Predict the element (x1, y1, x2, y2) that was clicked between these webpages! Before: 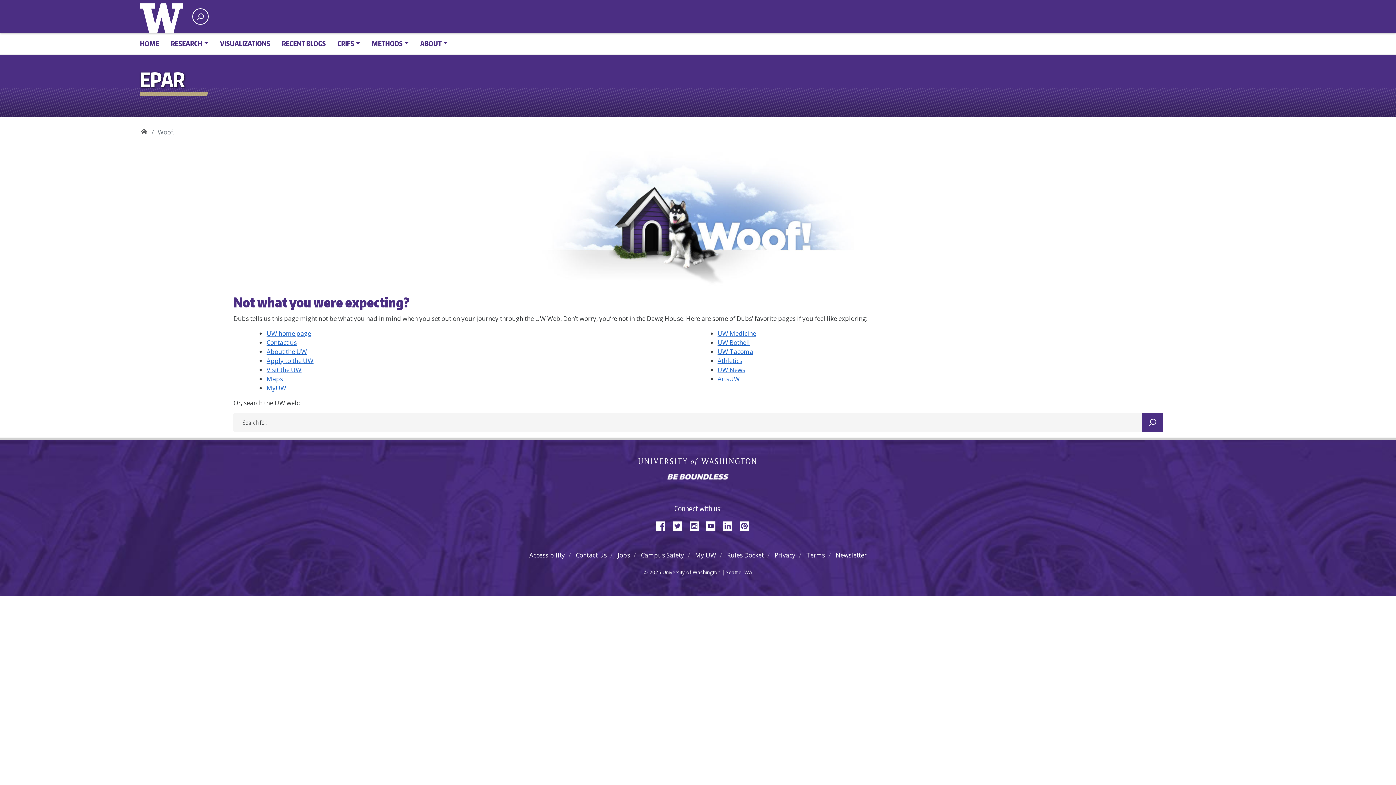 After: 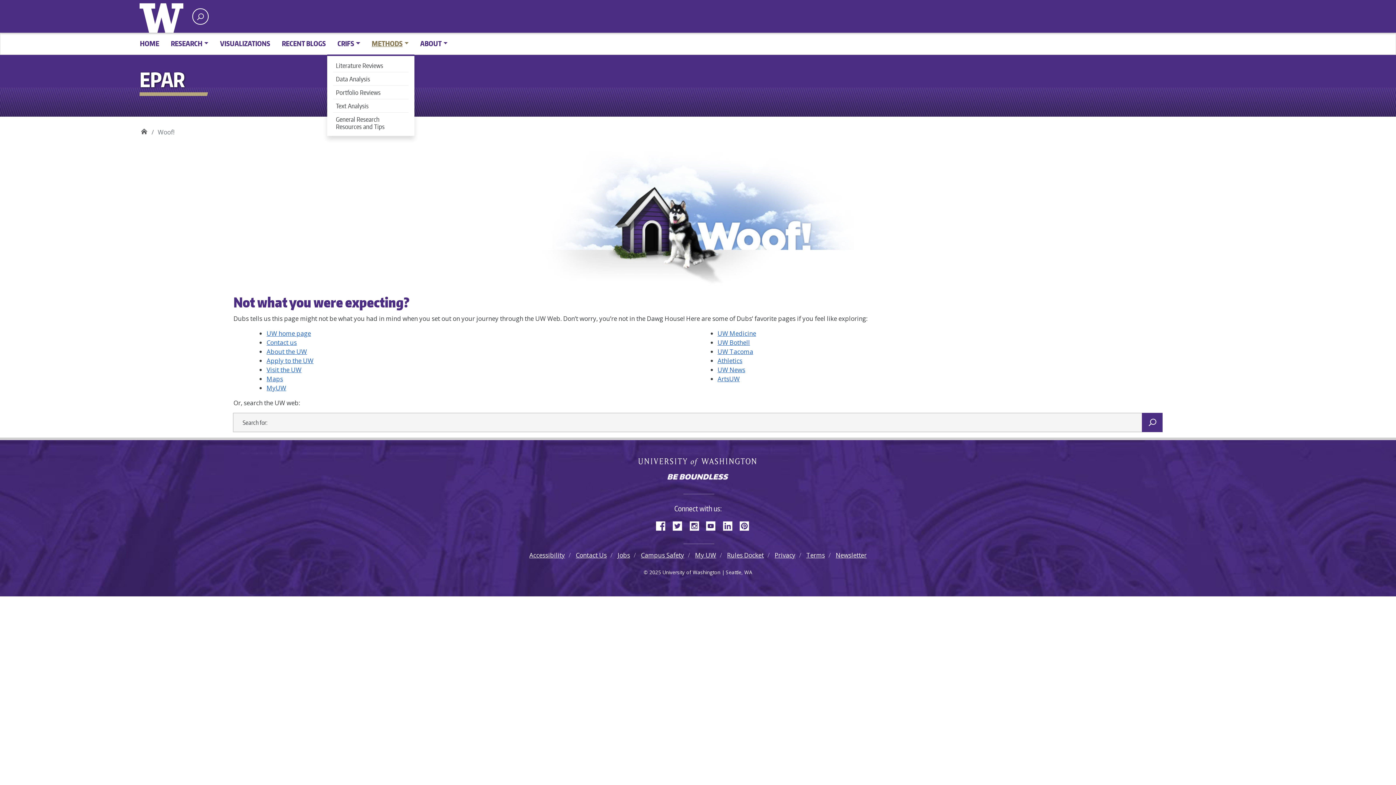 Action: label: METHODS bbox: (366, 35, 414, 51)